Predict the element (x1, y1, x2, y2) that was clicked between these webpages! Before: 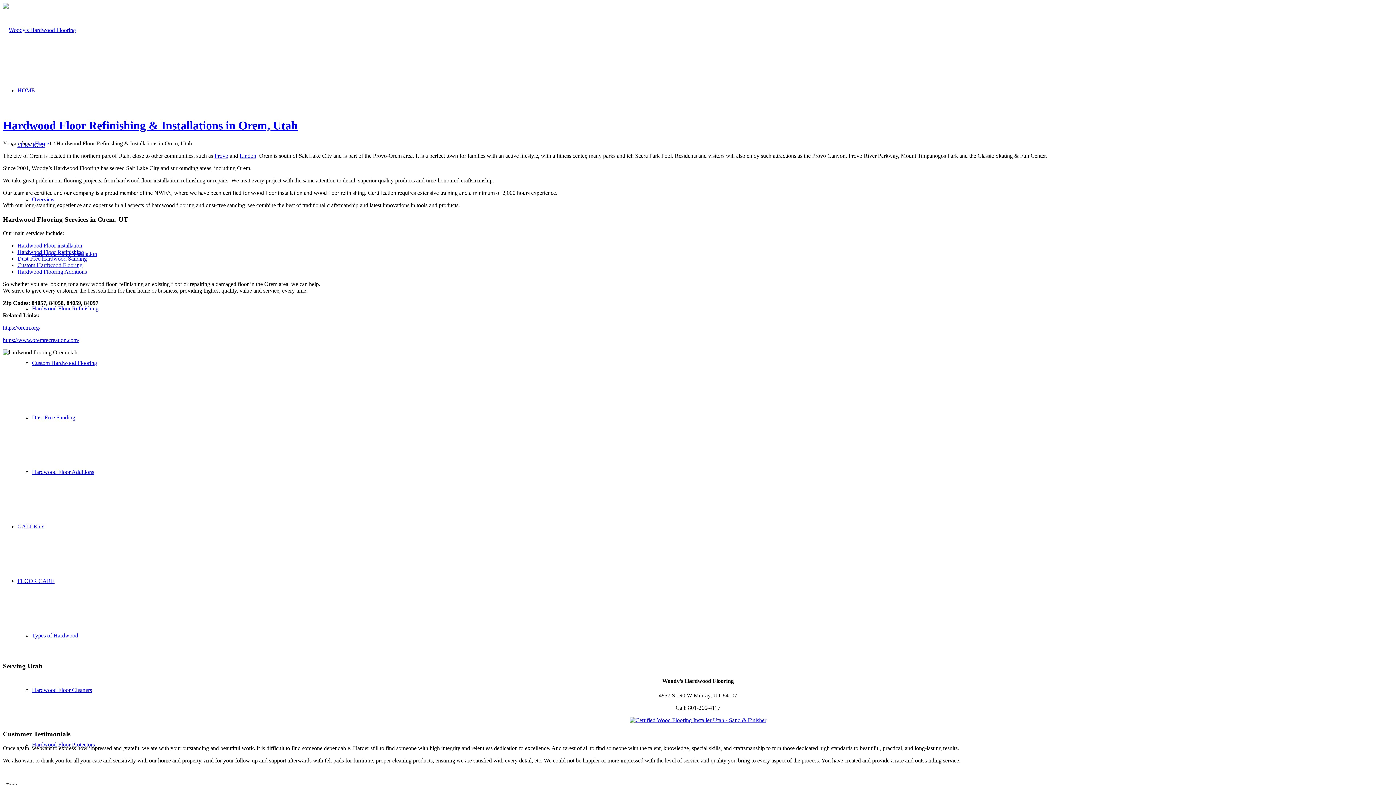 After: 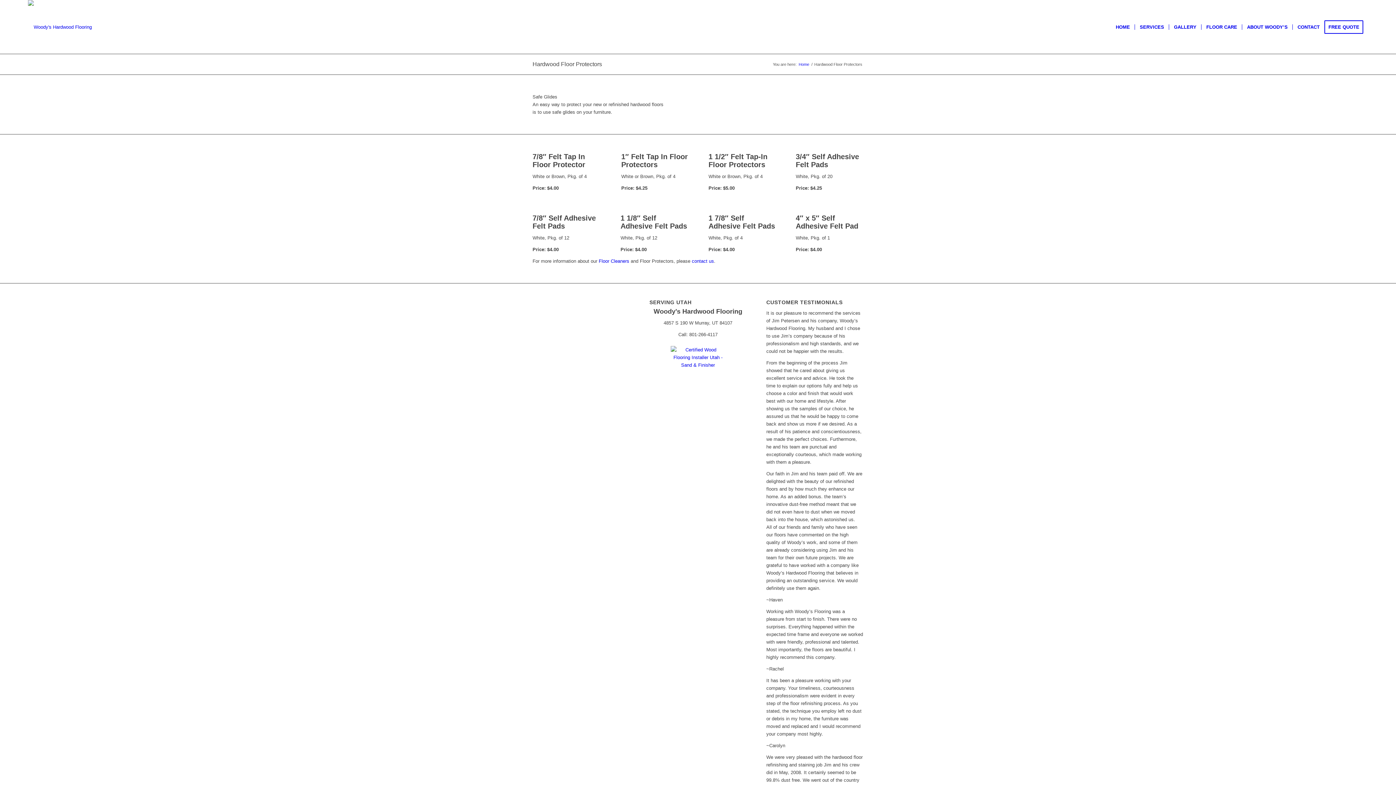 Action: label: Hardwood Floor Protectors bbox: (32, 741, 94, 748)